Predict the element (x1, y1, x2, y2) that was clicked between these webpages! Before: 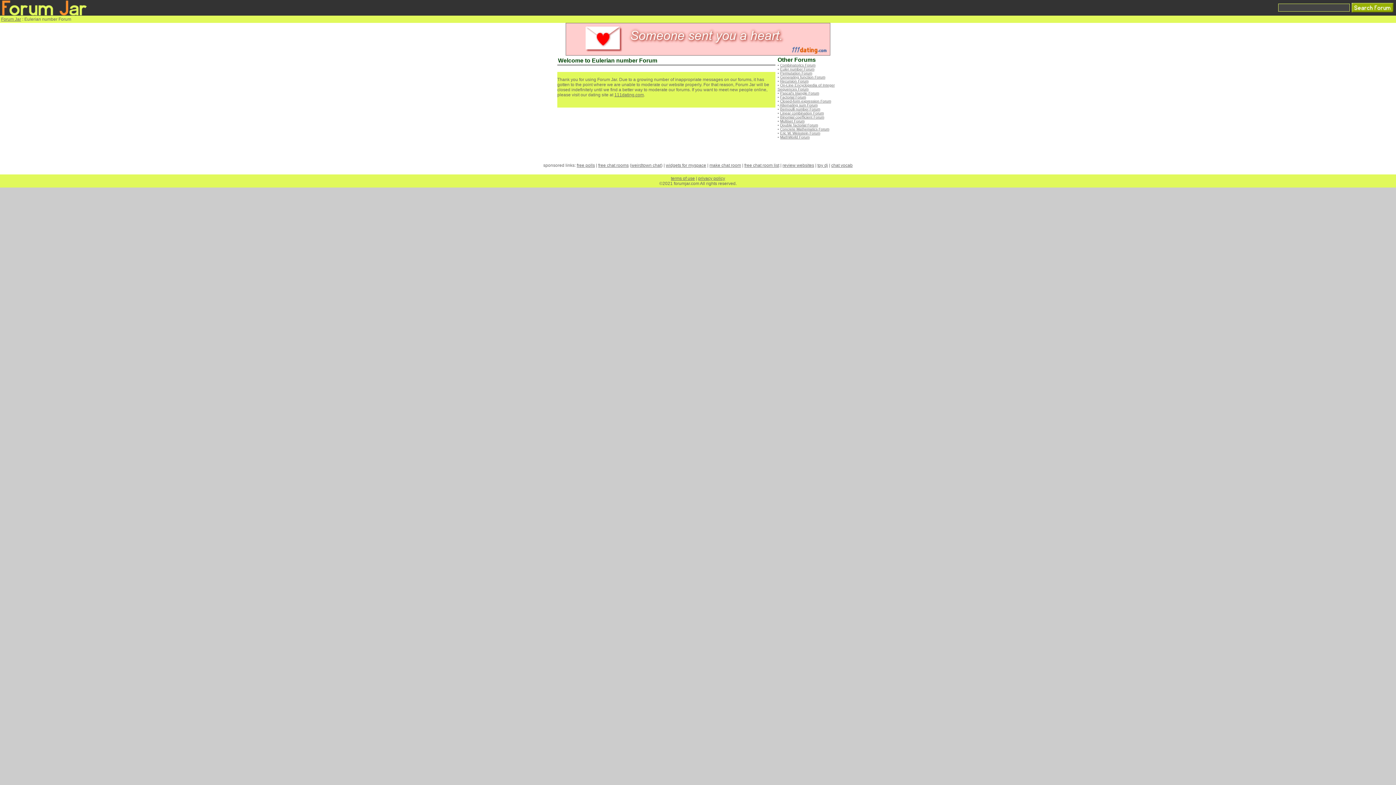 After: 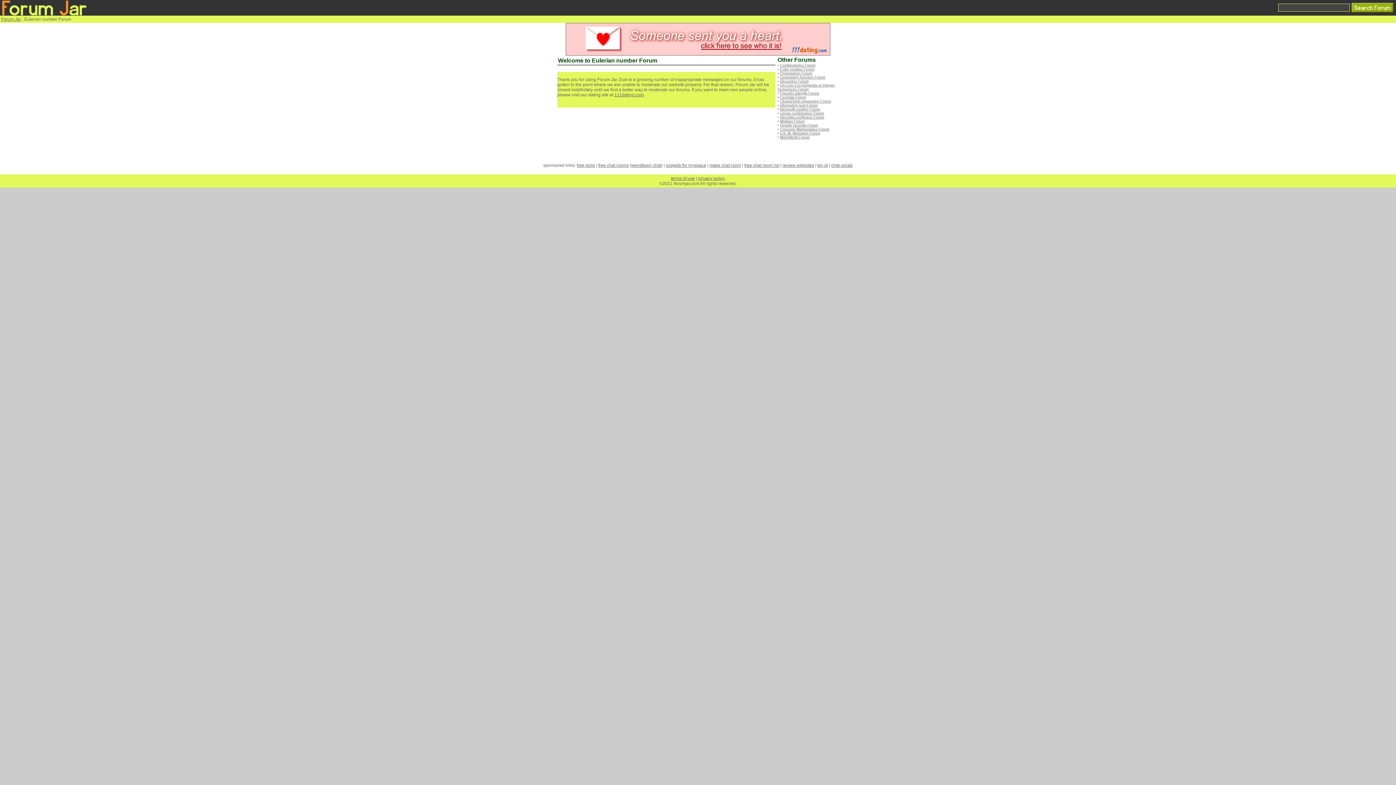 Action: label: widgets for myspace bbox: (666, 162, 706, 168)